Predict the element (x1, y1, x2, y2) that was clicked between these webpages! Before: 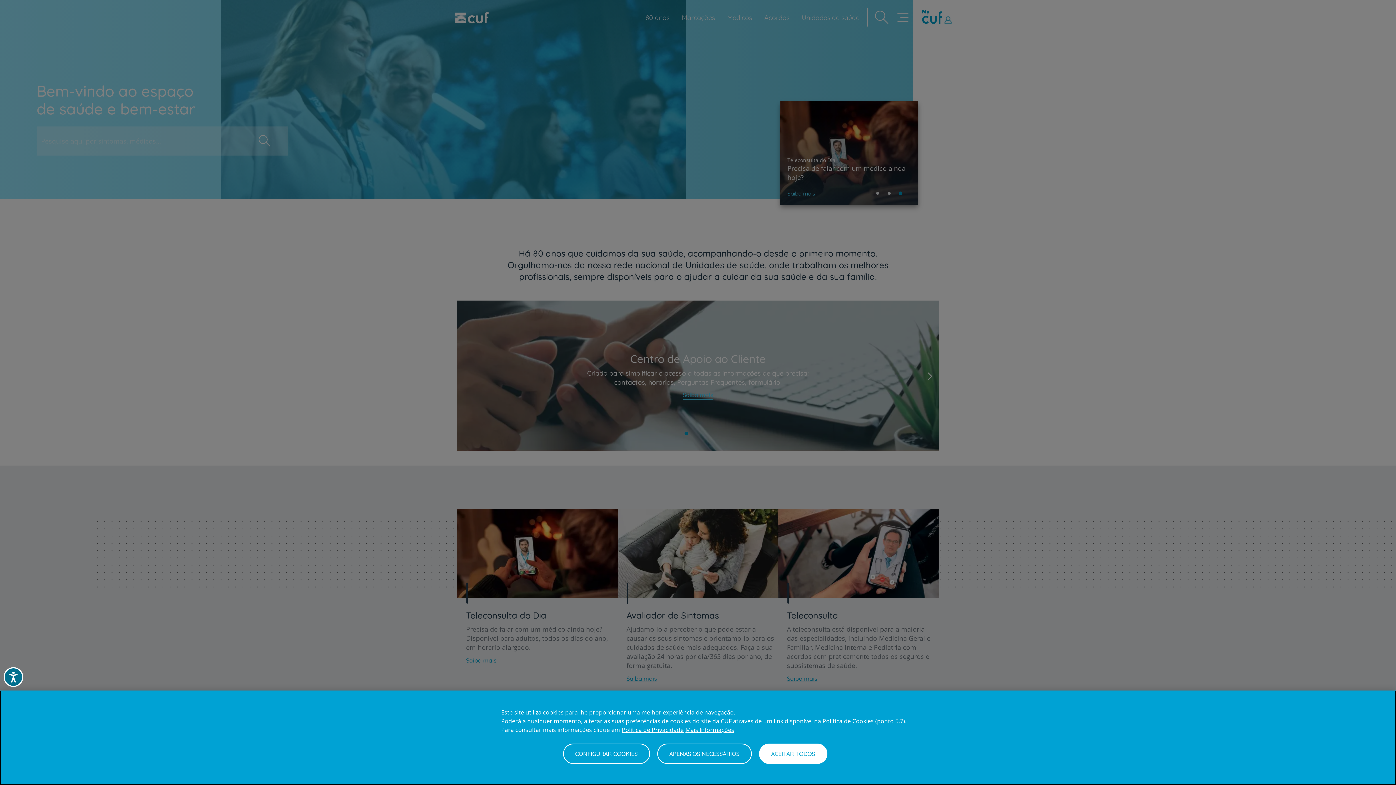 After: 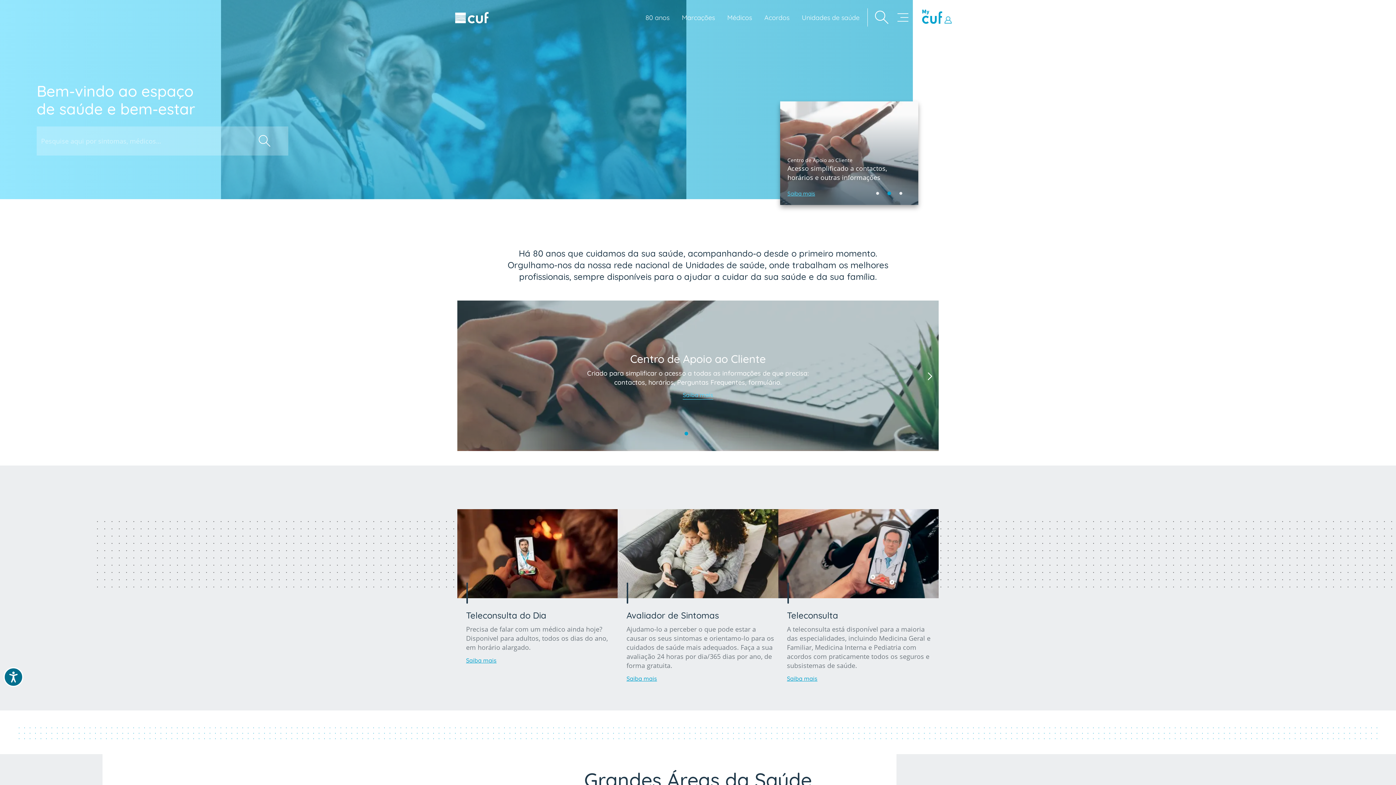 Action: bbox: (759, 744, 827, 764) label: ACEITAR TODOS